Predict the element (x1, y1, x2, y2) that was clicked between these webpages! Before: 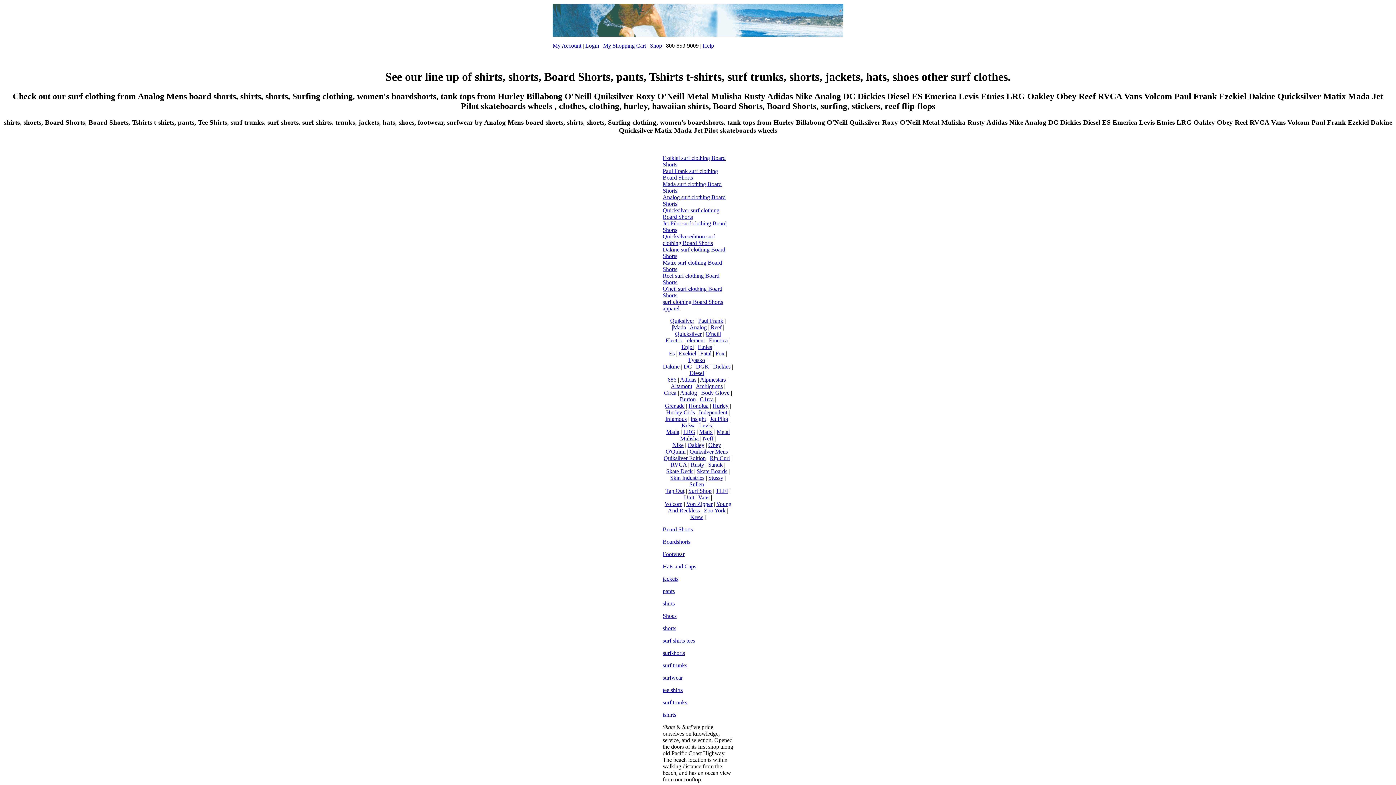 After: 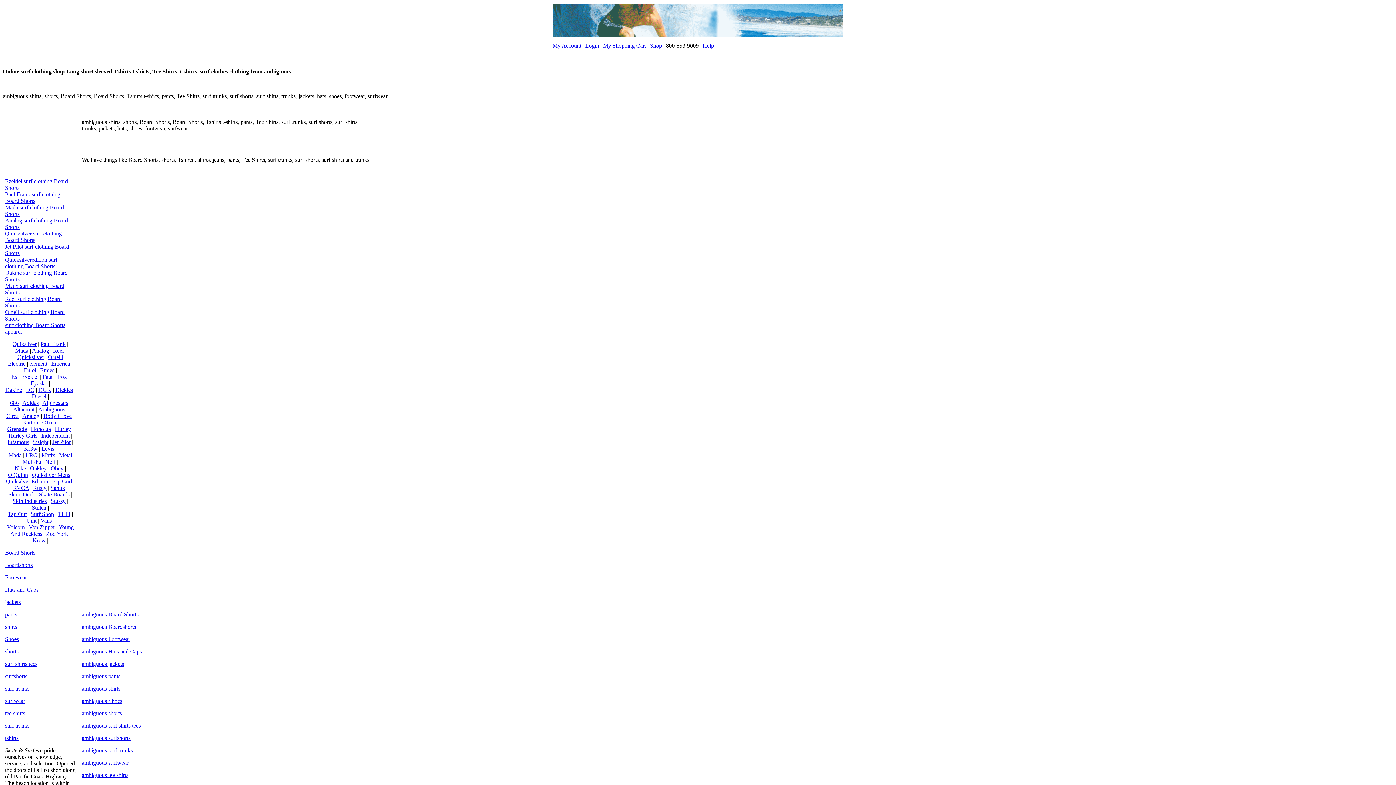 Action: bbox: (696, 383, 722, 389) label: Ambiguous